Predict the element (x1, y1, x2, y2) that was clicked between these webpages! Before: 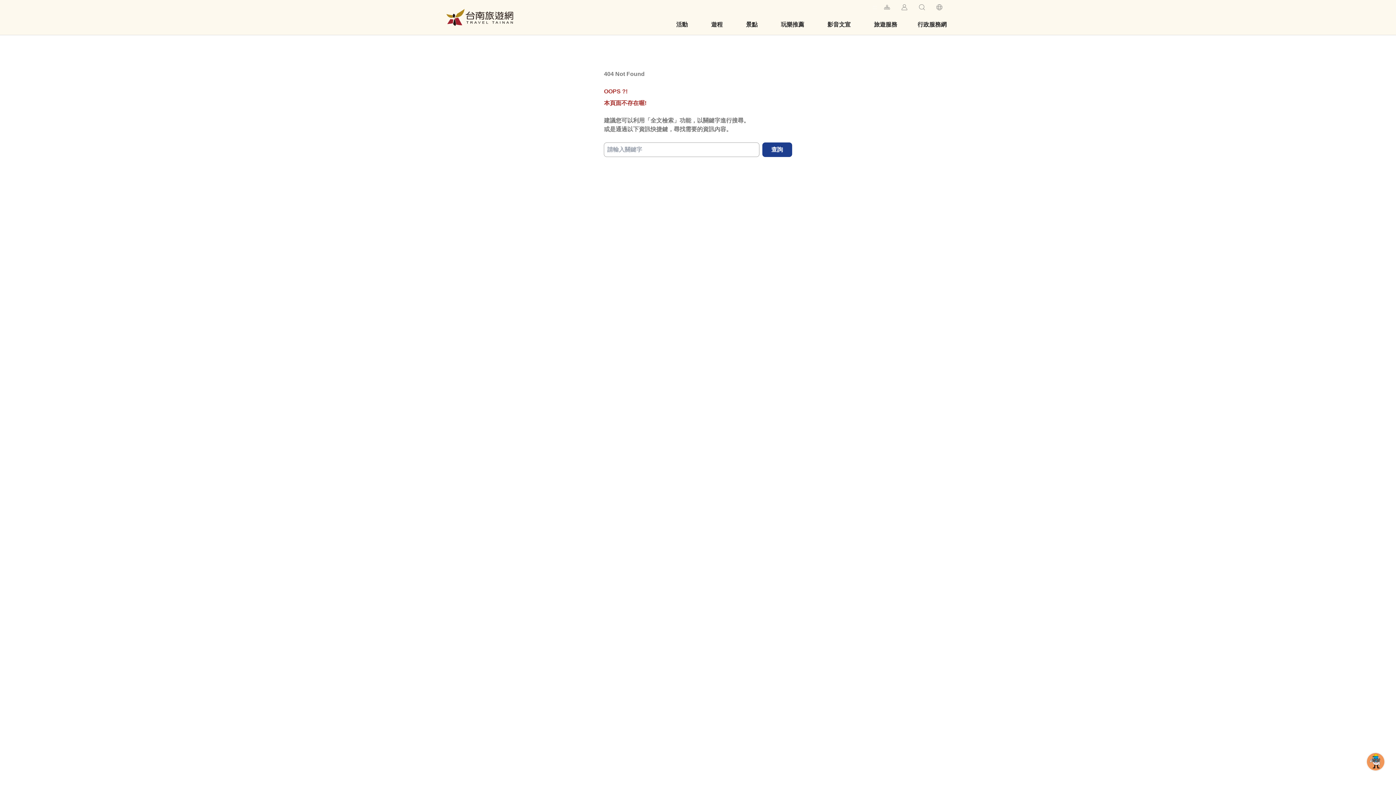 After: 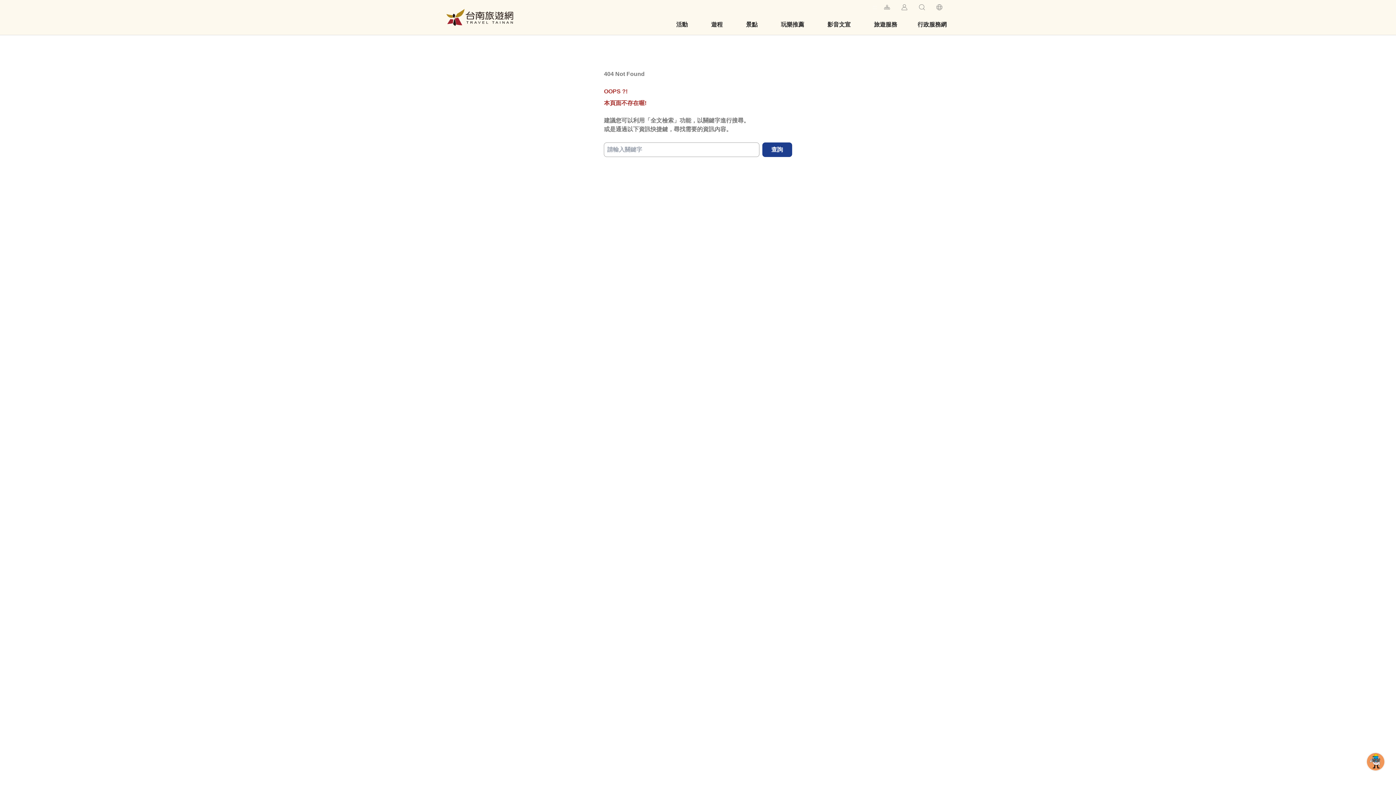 Action: label: 業者專區 bbox: (900, 2, 909, 11)